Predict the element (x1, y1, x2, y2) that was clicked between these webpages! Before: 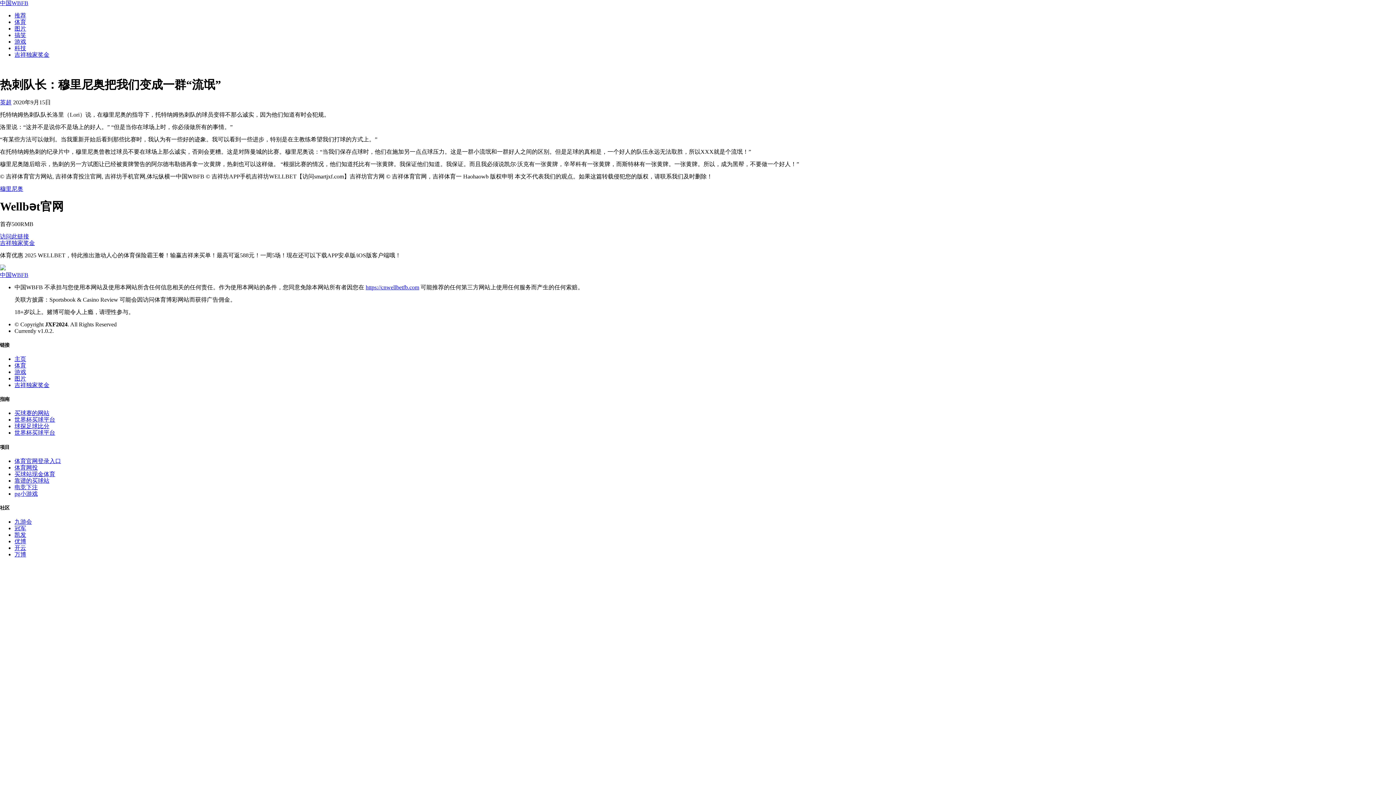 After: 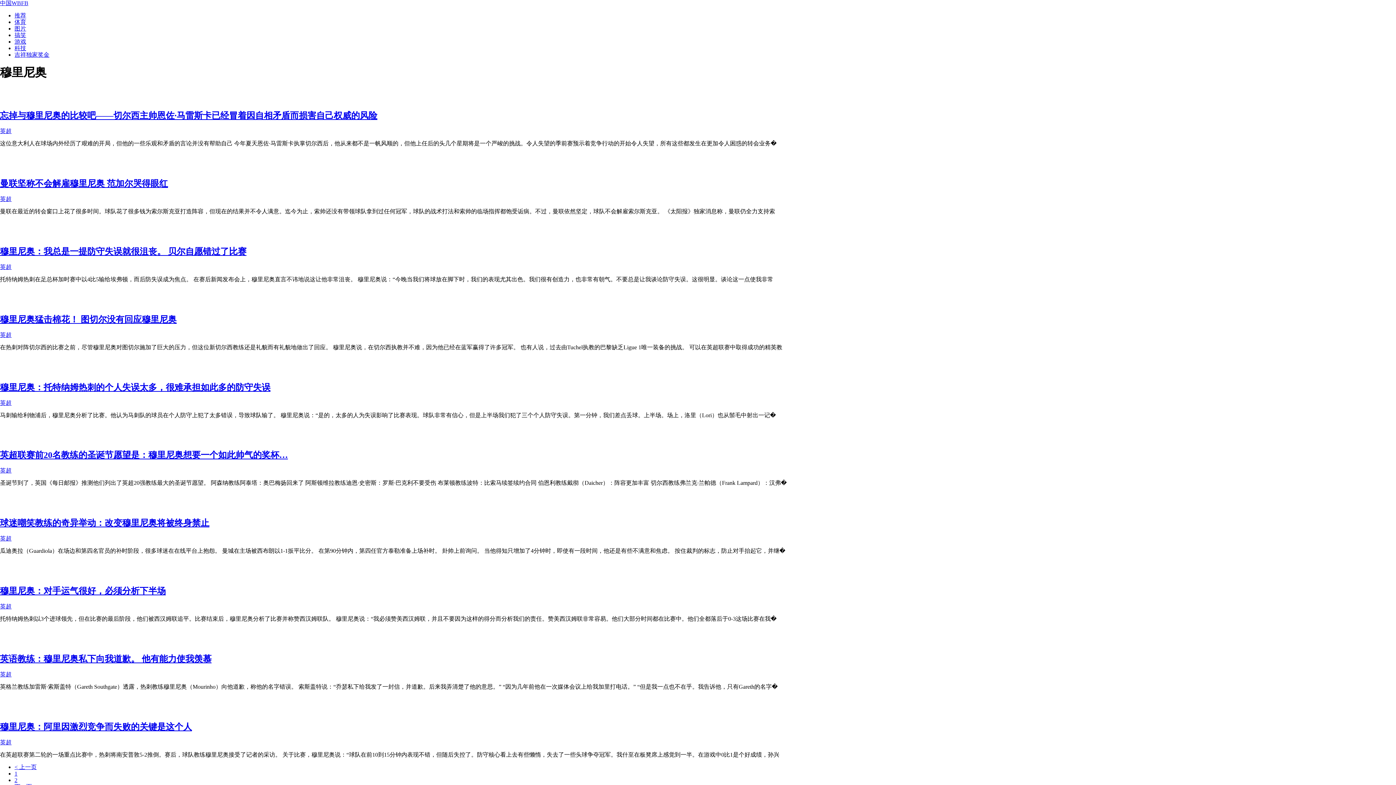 Action: label: 穆里尼奥 bbox: (0, 185, 23, 191)